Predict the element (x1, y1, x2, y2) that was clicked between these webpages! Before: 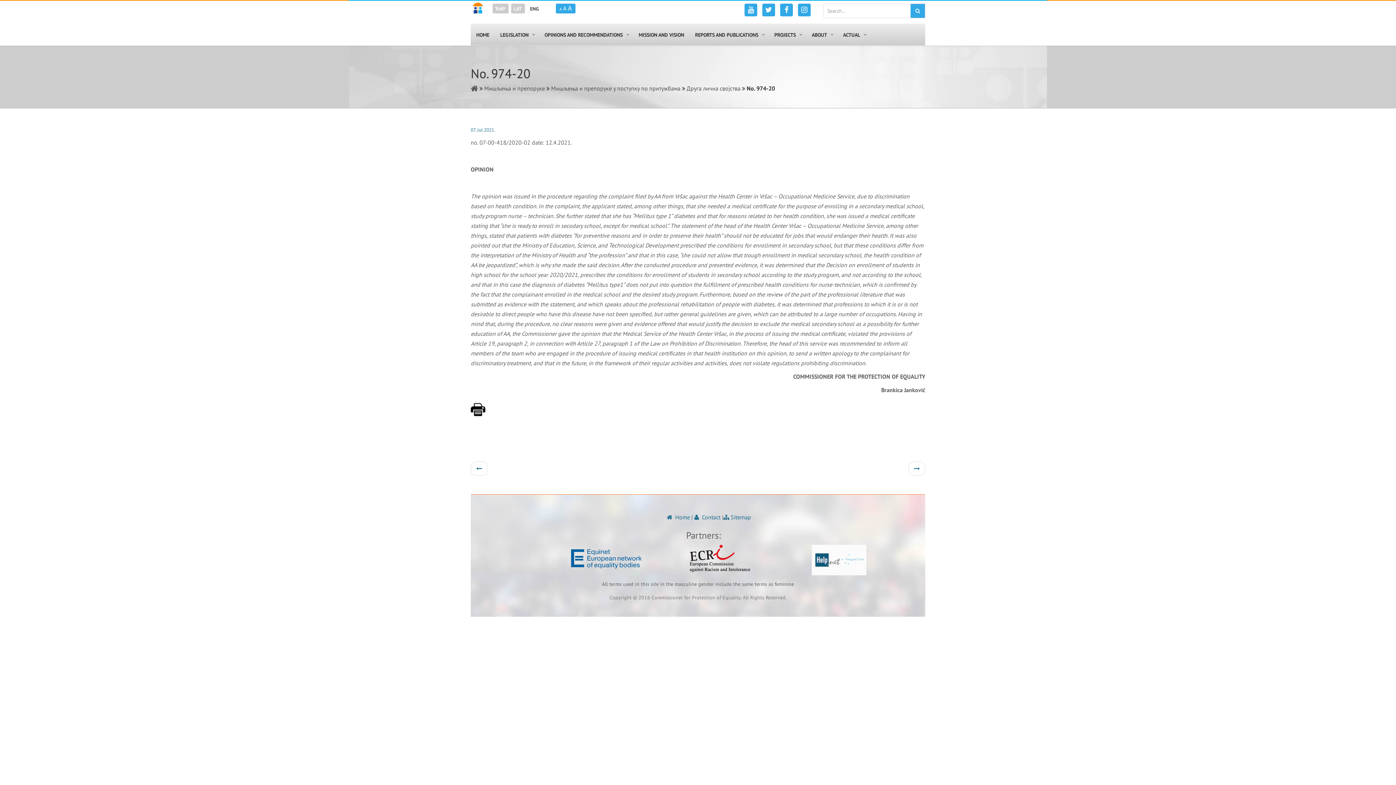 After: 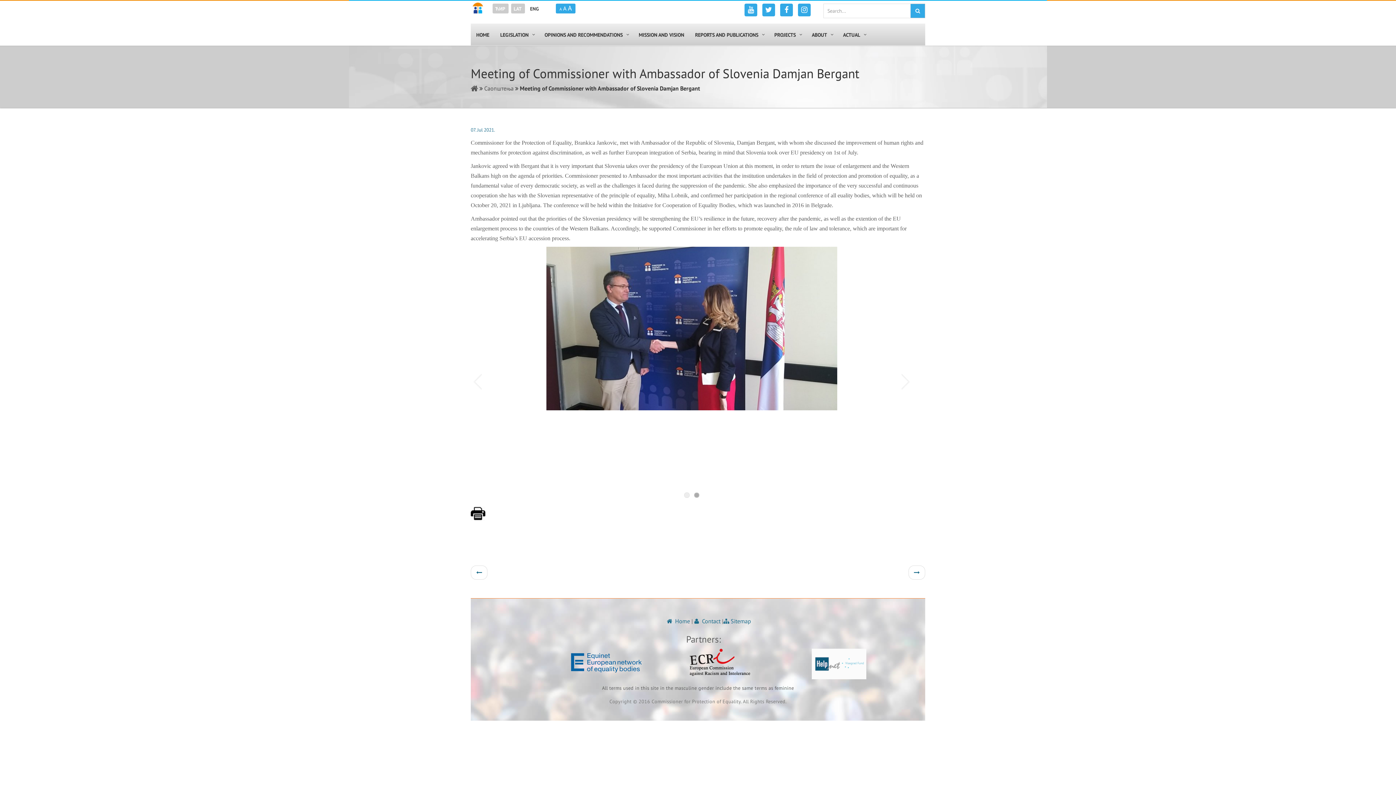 Action: bbox: (908, 461, 925, 476)